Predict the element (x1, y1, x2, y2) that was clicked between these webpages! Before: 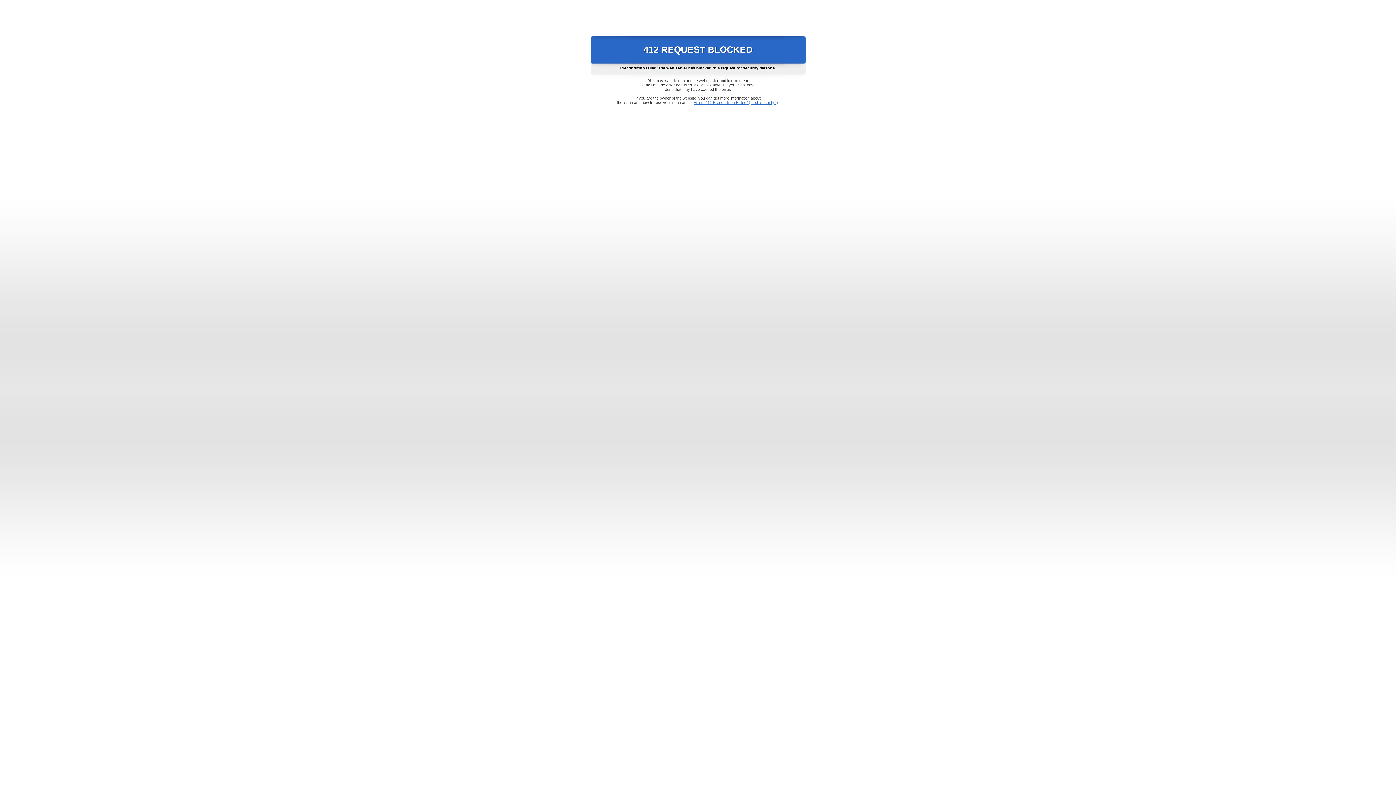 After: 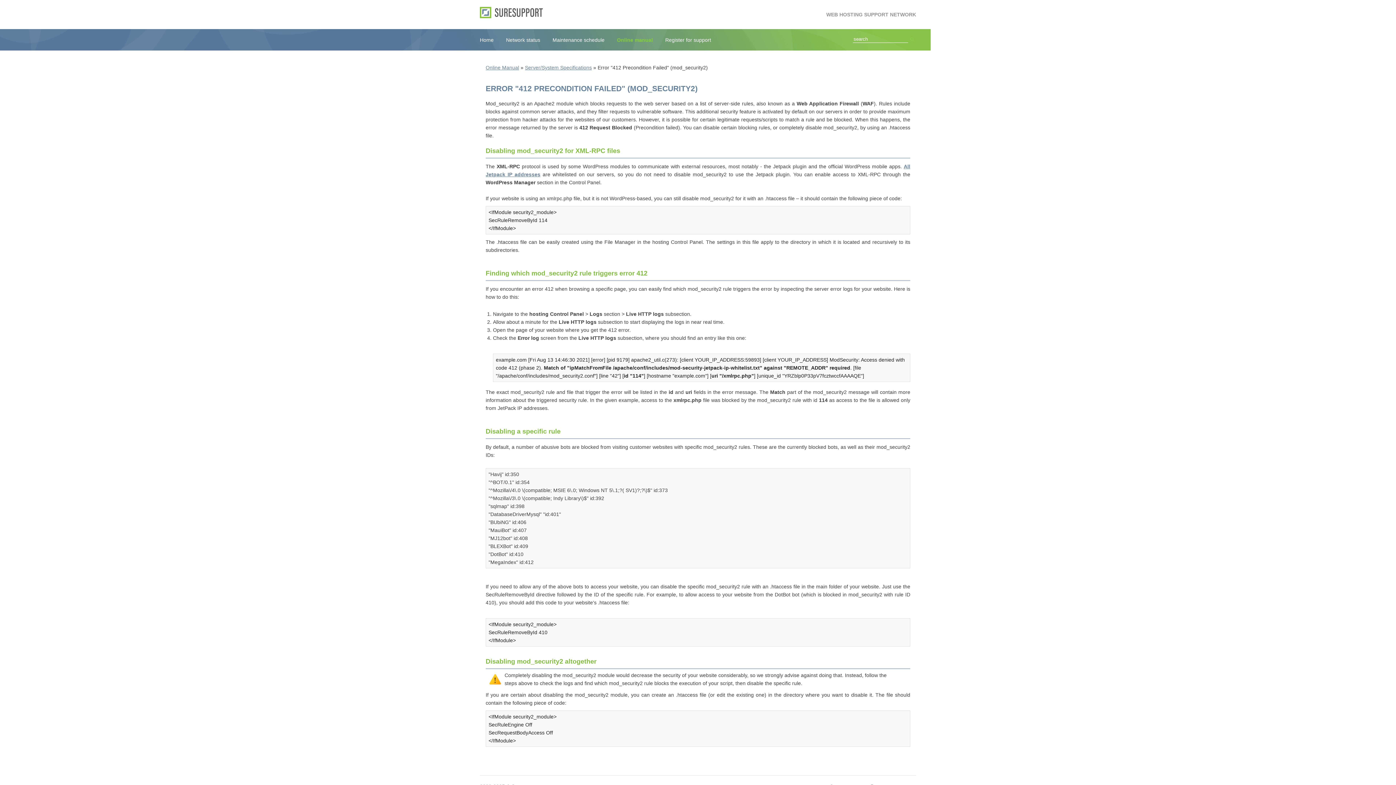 Action: label: Error "412 Precondition Failed" (mod_security2) bbox: (693, 100, 778, 104)